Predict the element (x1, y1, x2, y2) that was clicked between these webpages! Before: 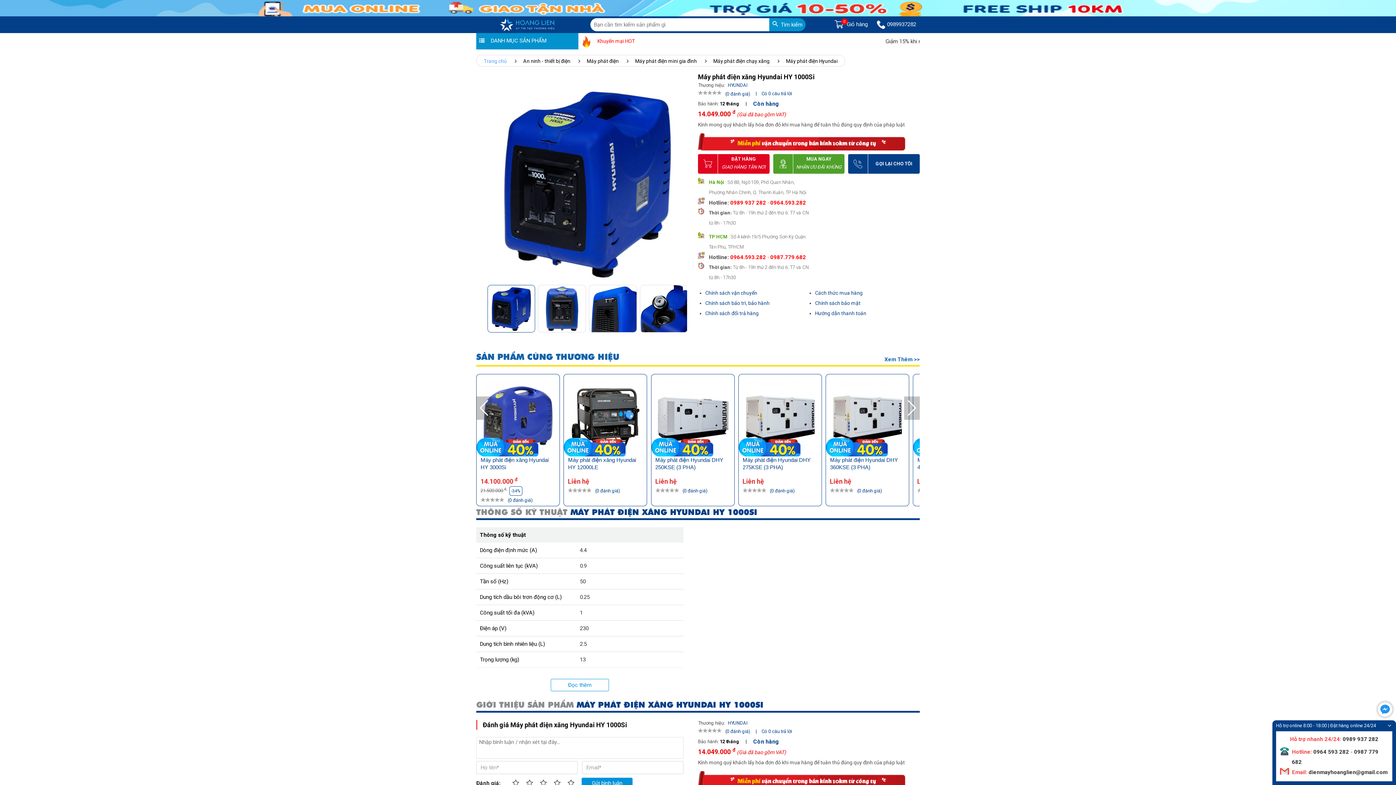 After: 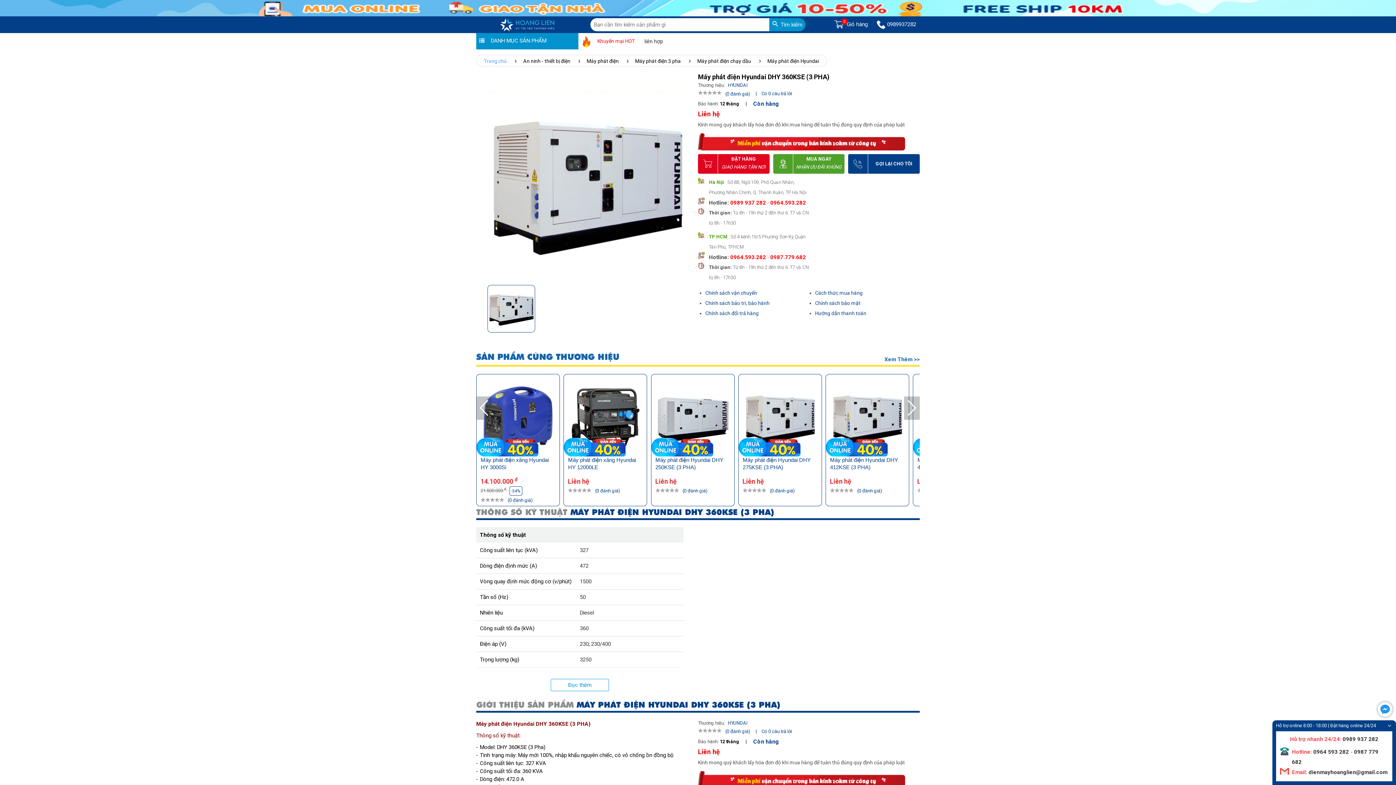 Action: bbox: (826, 381, 909, 456)